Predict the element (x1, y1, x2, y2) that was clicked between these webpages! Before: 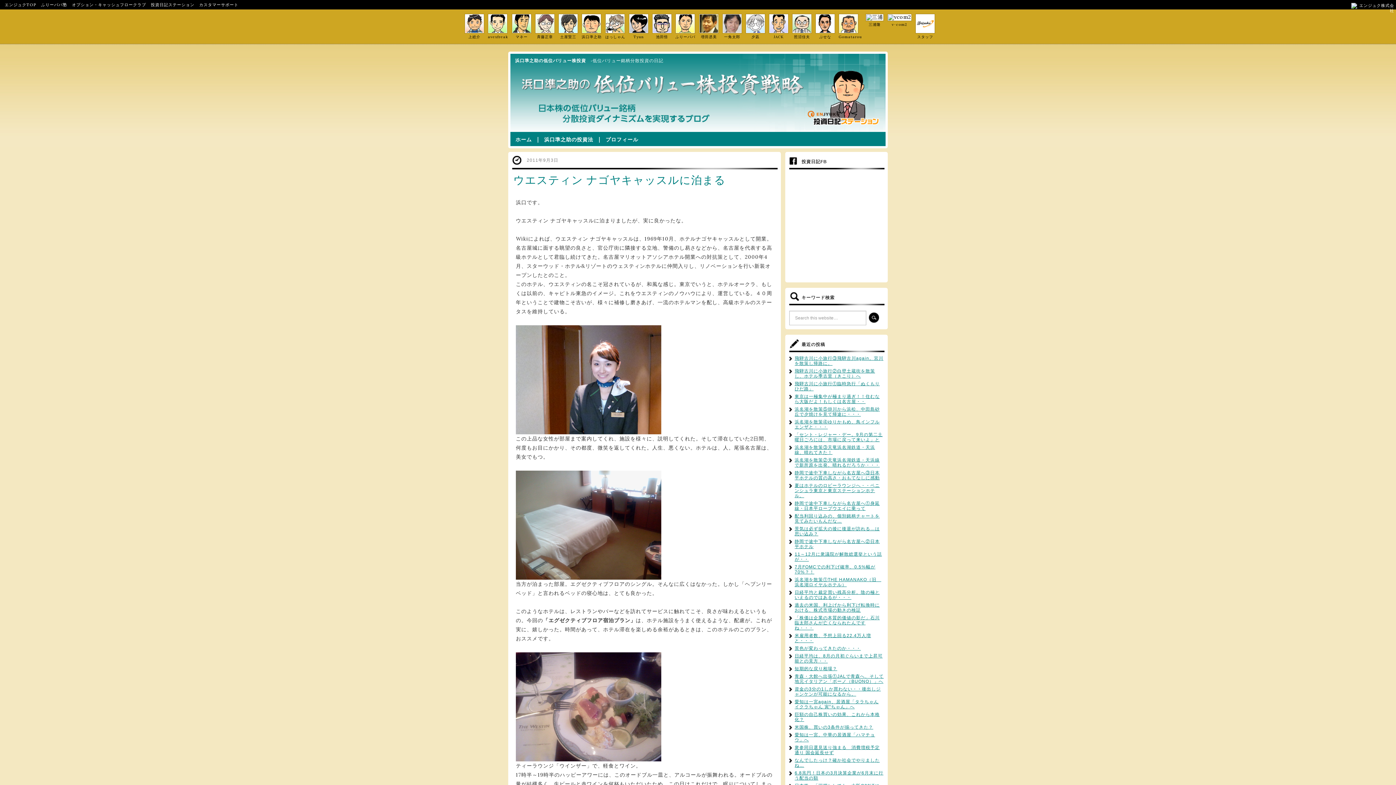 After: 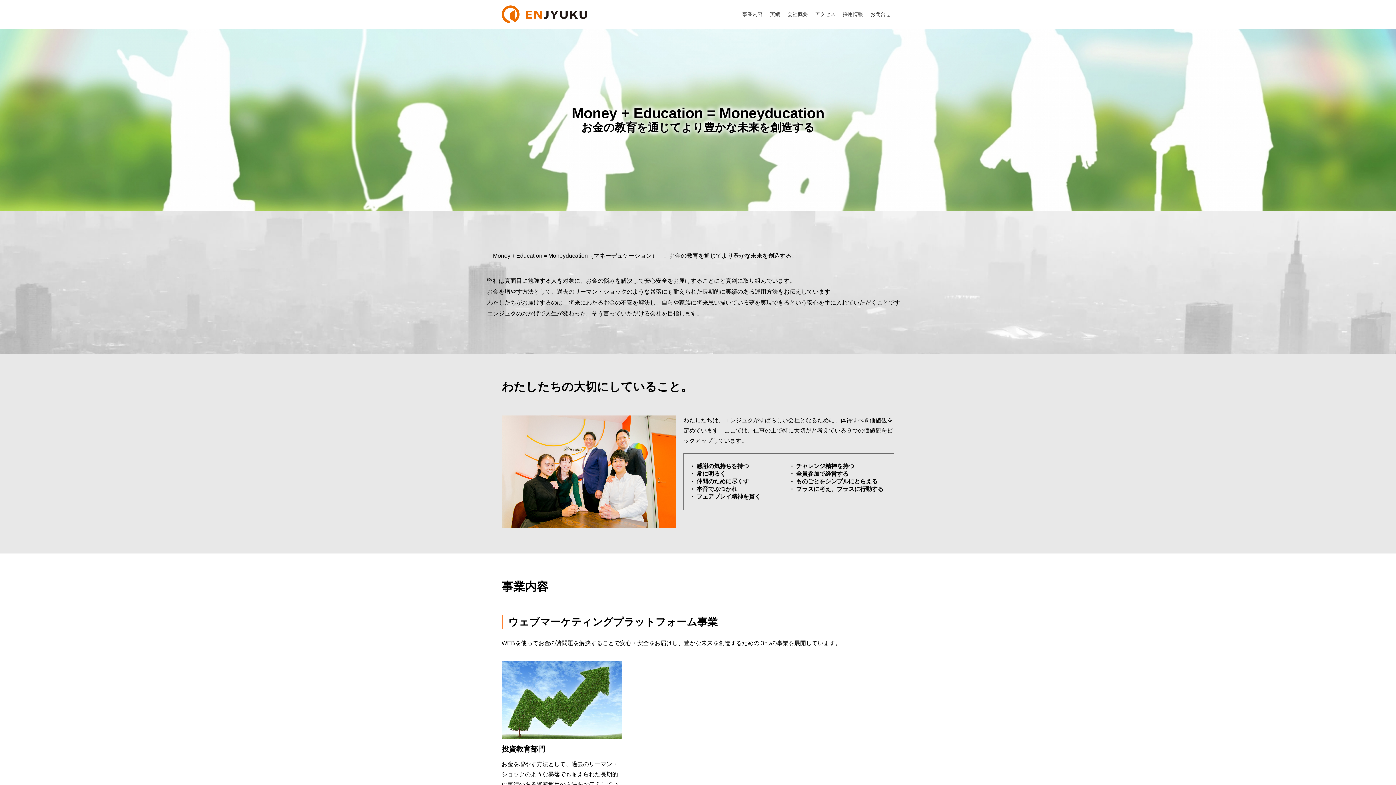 Action: bbox: (652, 30, 672, 38) label: 池田悟